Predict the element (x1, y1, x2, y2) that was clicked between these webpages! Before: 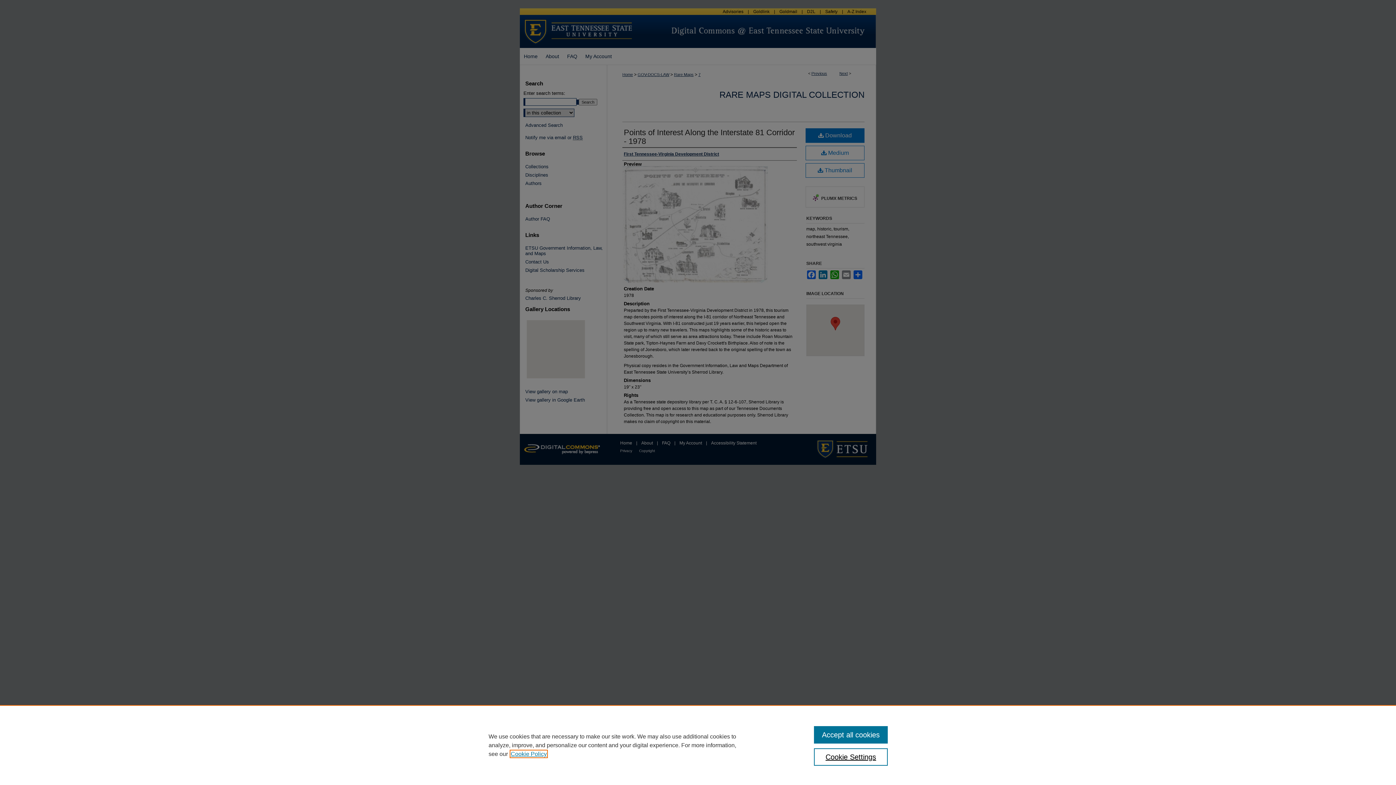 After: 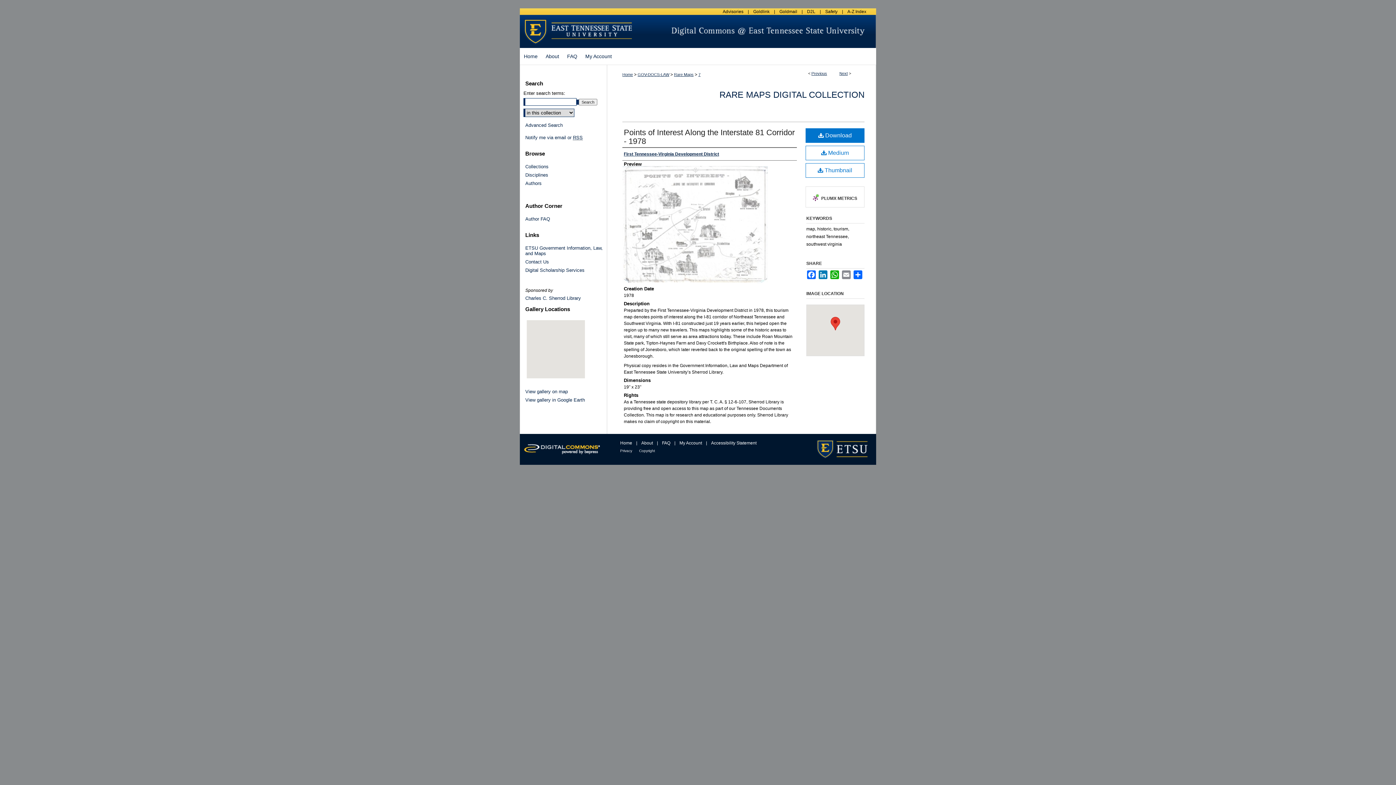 Action: label: Accept all cookies bbox: (814, 726, 887, 744)